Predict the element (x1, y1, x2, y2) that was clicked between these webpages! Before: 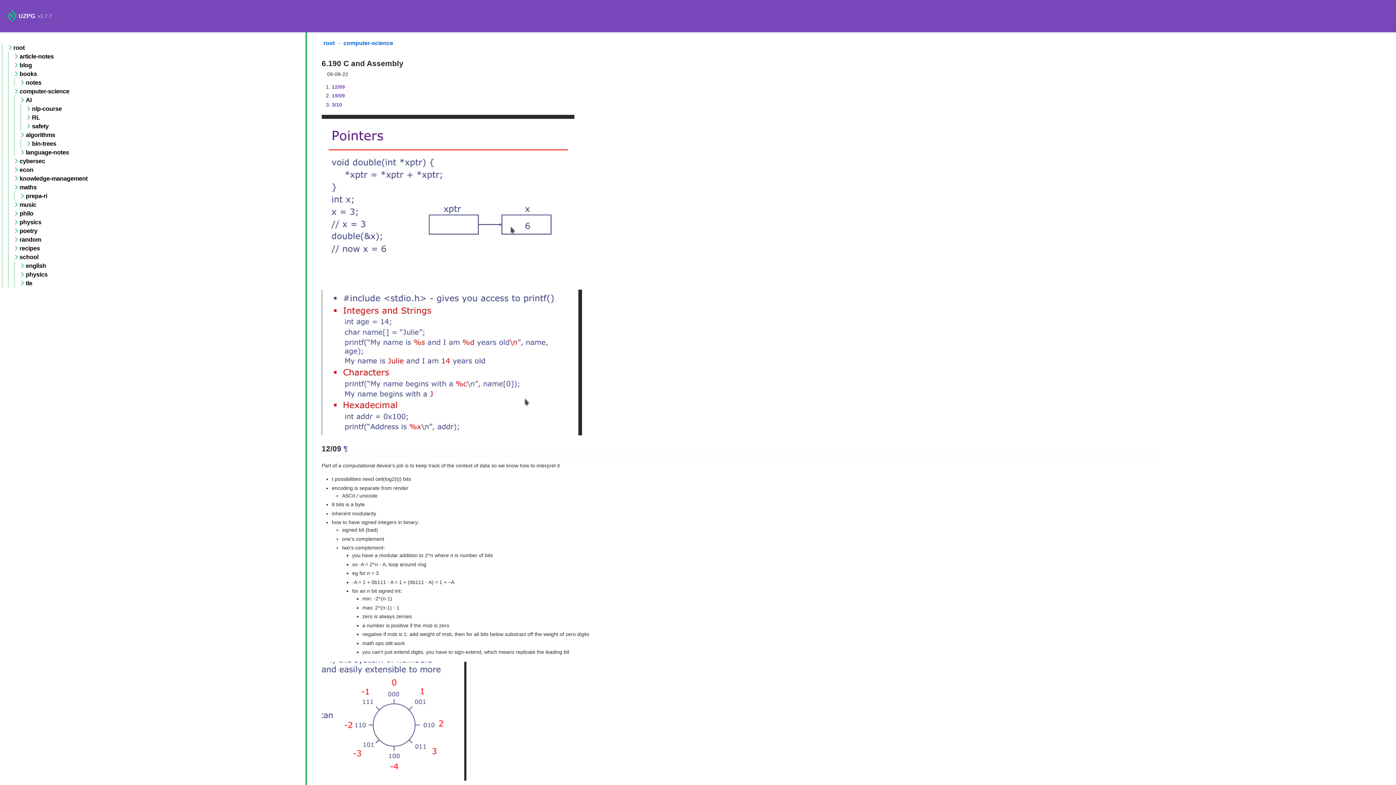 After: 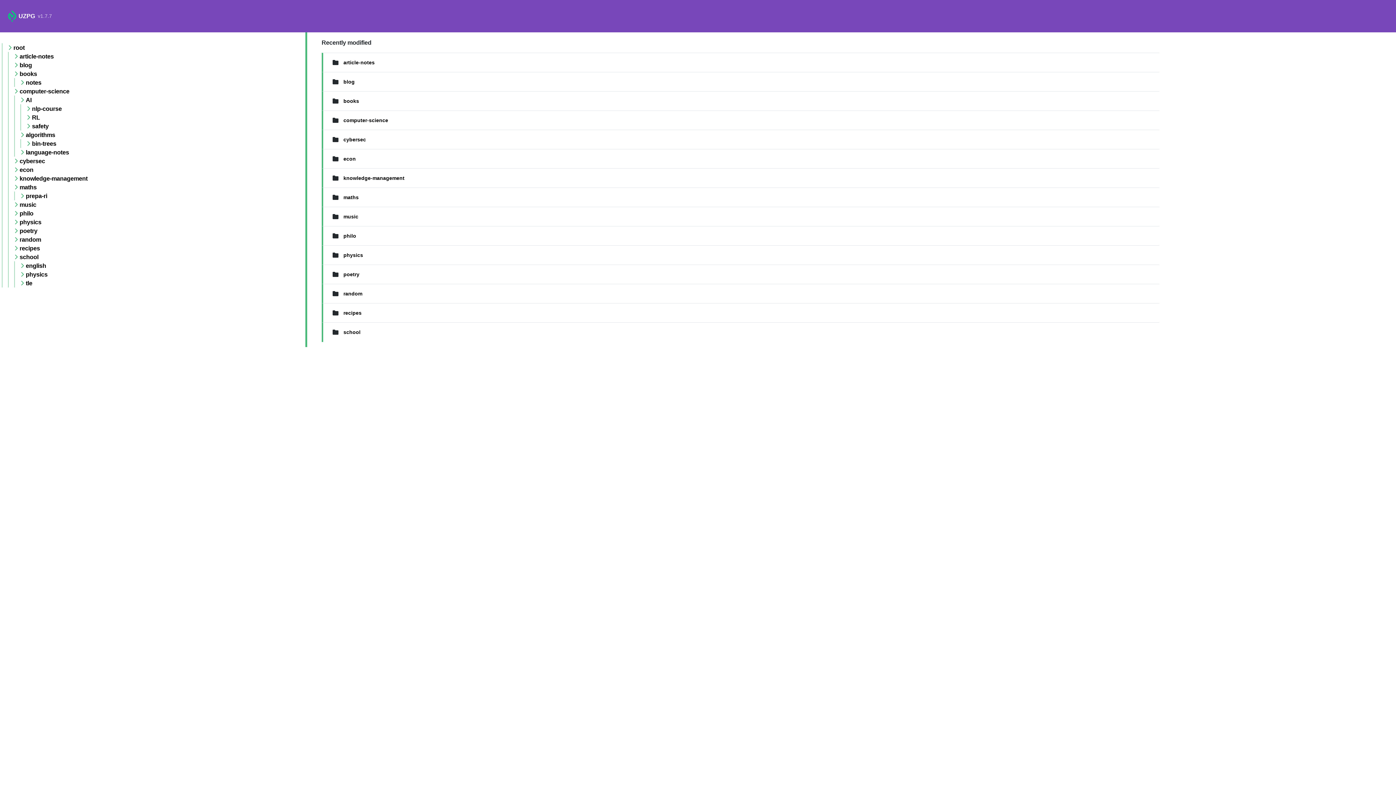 Action: bbox: (323, 39, 334, 46) label: root